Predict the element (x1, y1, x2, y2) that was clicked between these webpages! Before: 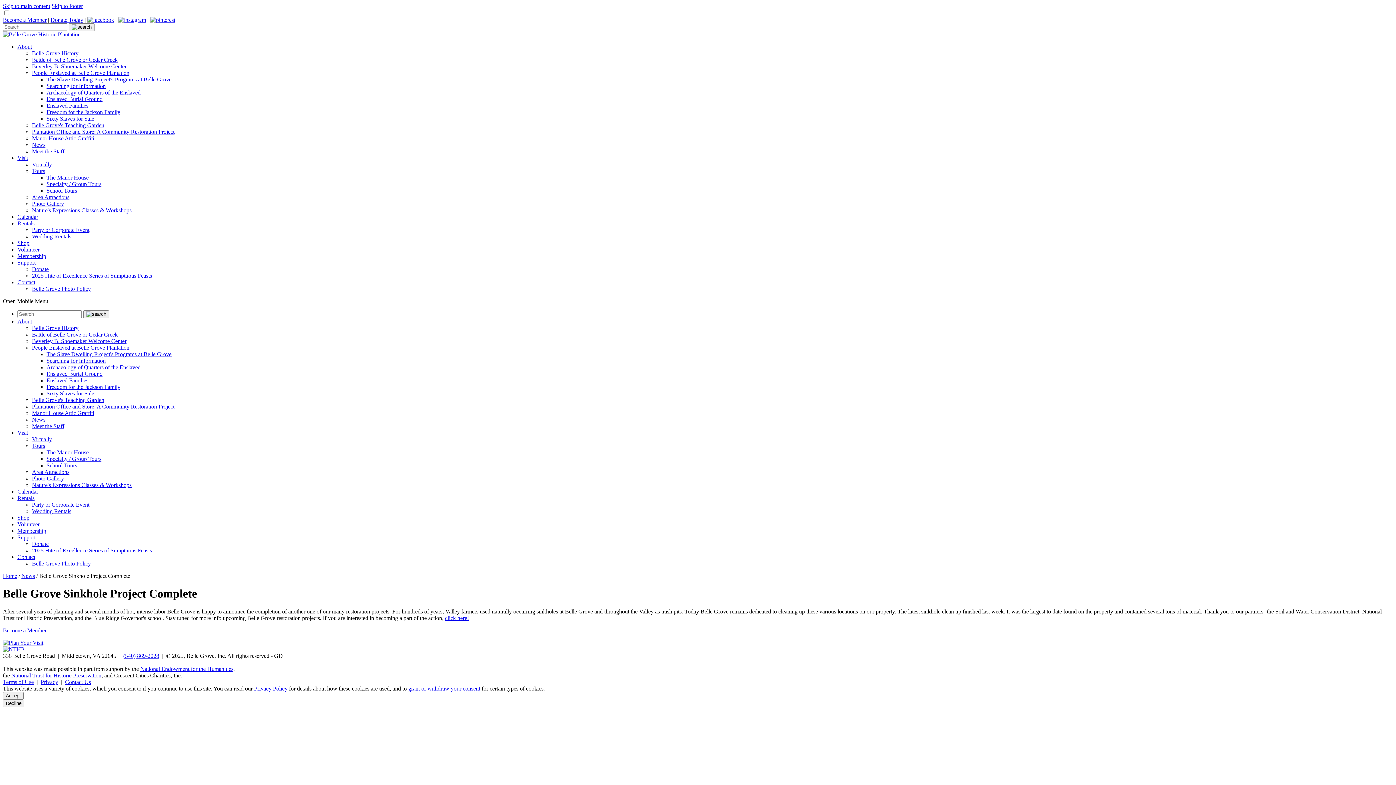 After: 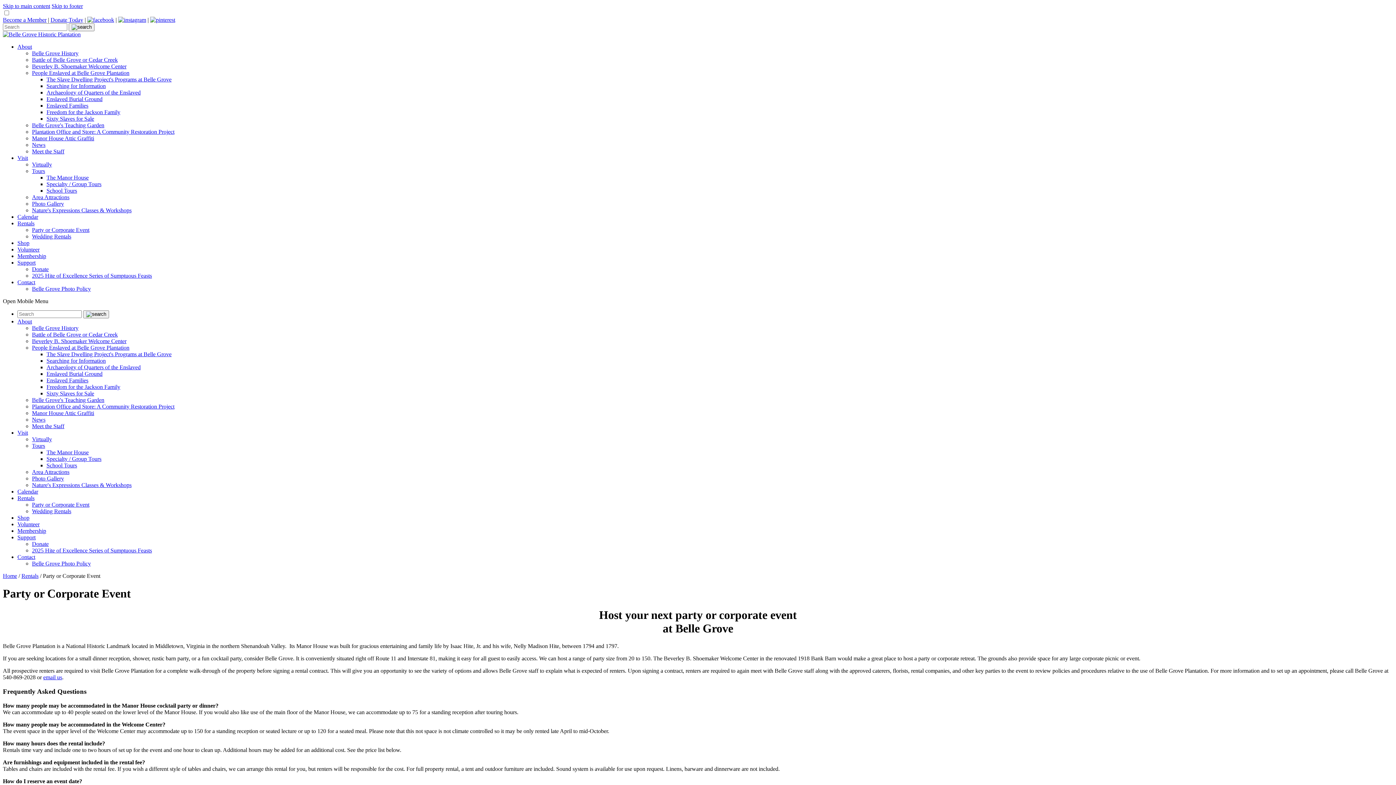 Action: bbox: (32, 226, 89, 233) label: Party or Corporate Event